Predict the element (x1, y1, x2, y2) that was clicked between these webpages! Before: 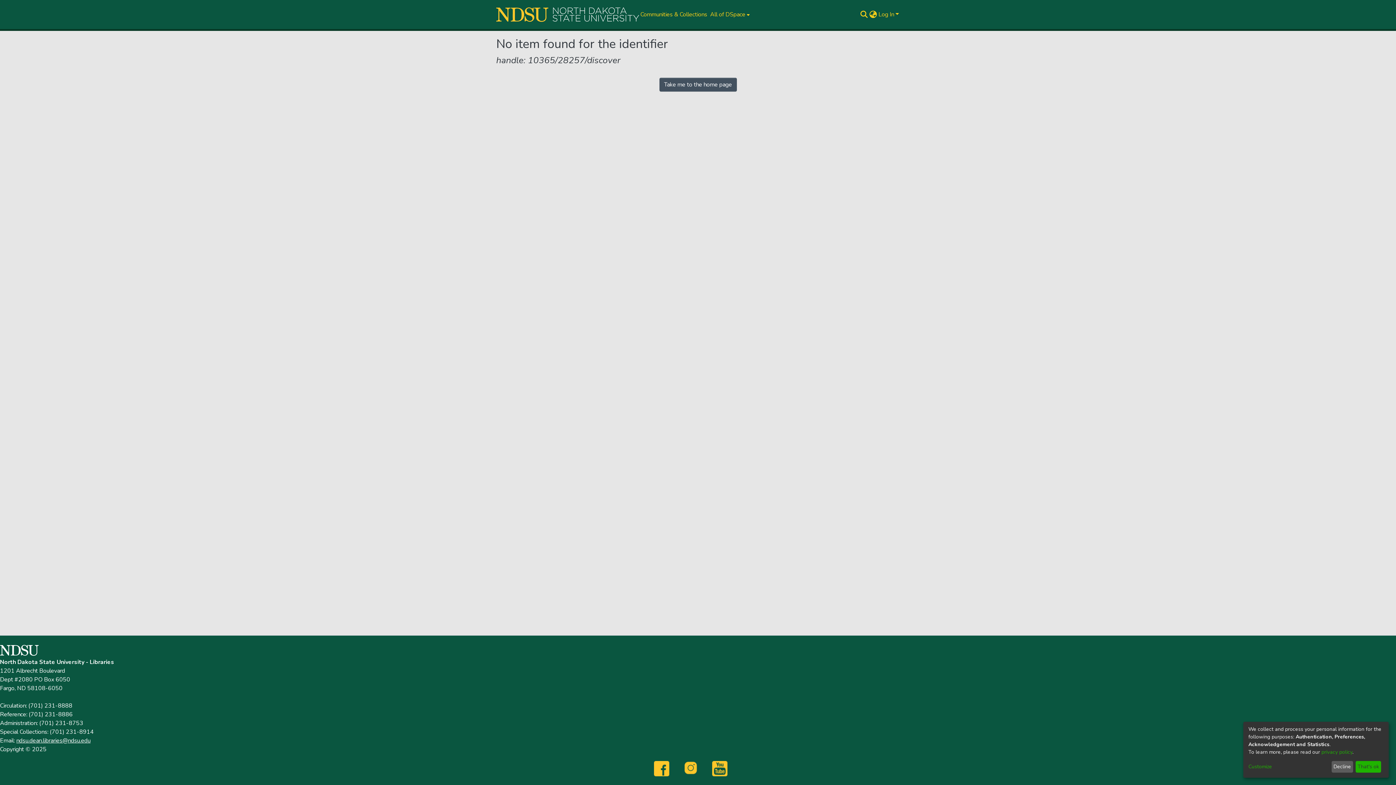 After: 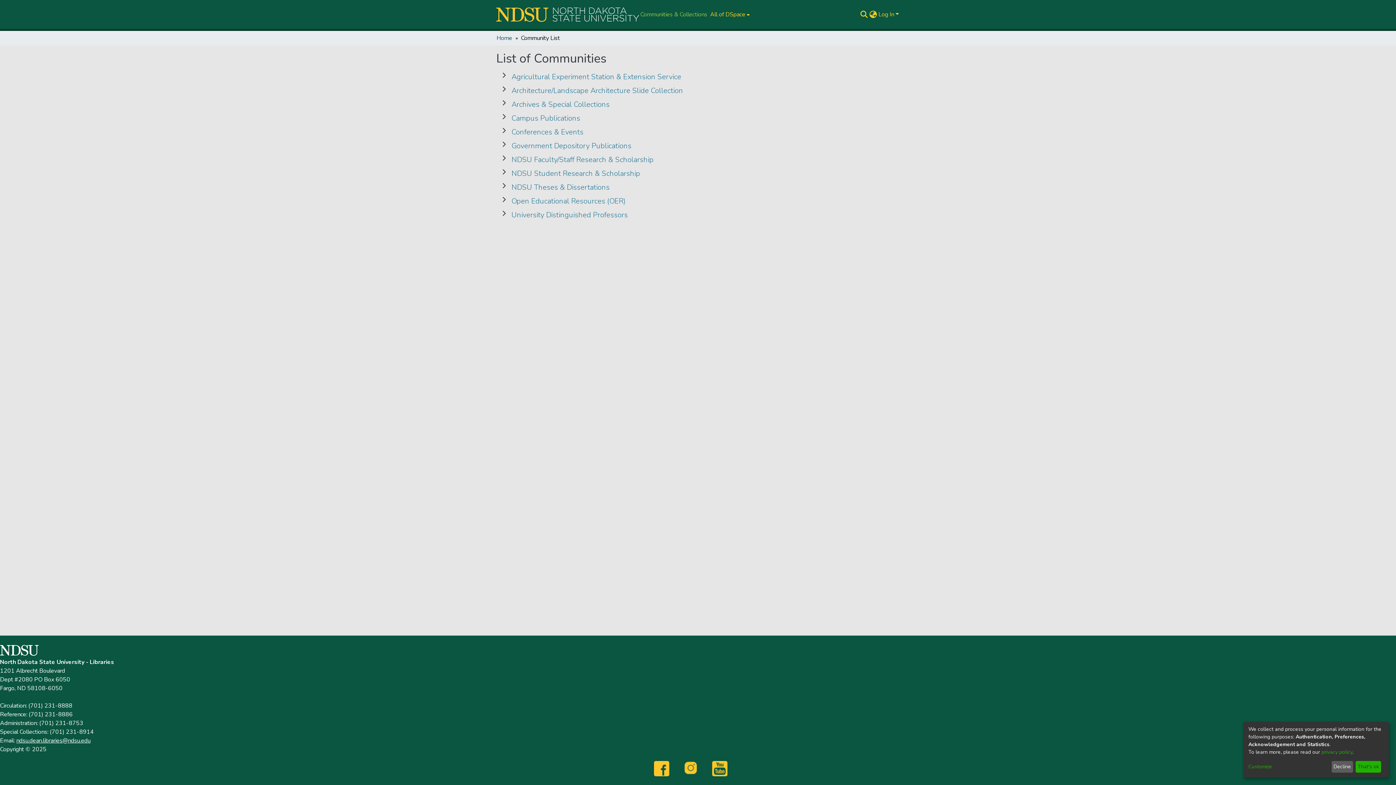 Action: bbox: (639, 10, 708, 18) label: Communities & Collections